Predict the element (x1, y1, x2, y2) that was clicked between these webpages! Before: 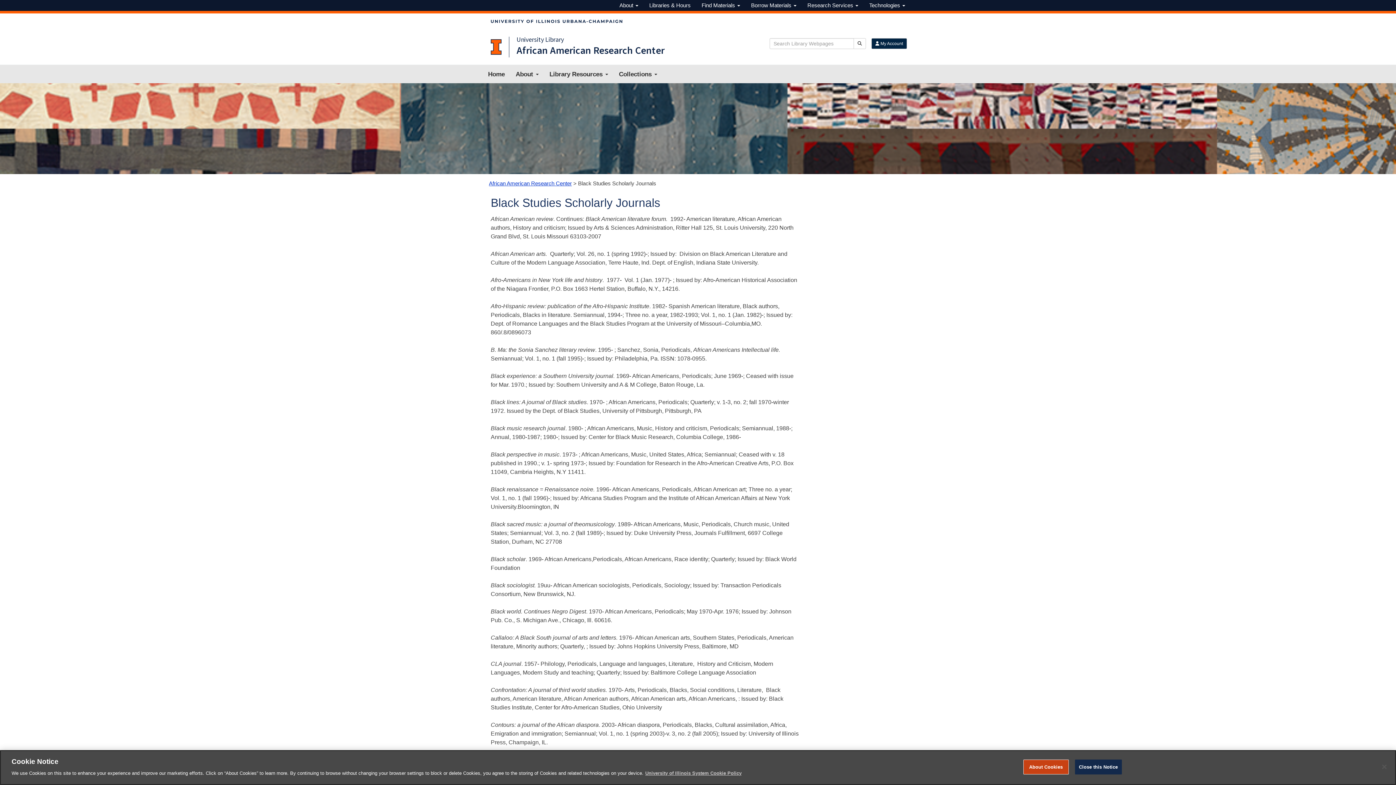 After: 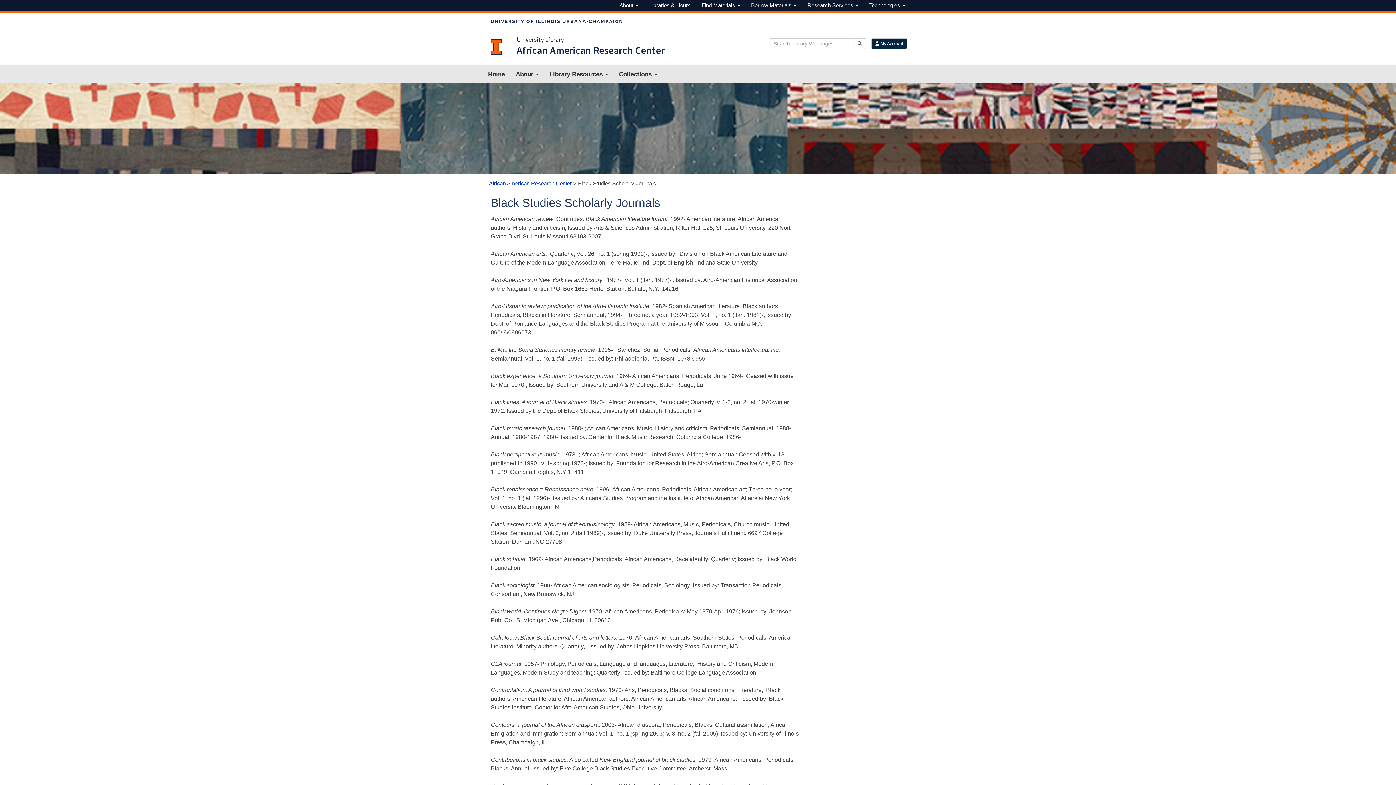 Action: label: Close bbox: (1376, 759, 1392, 775)